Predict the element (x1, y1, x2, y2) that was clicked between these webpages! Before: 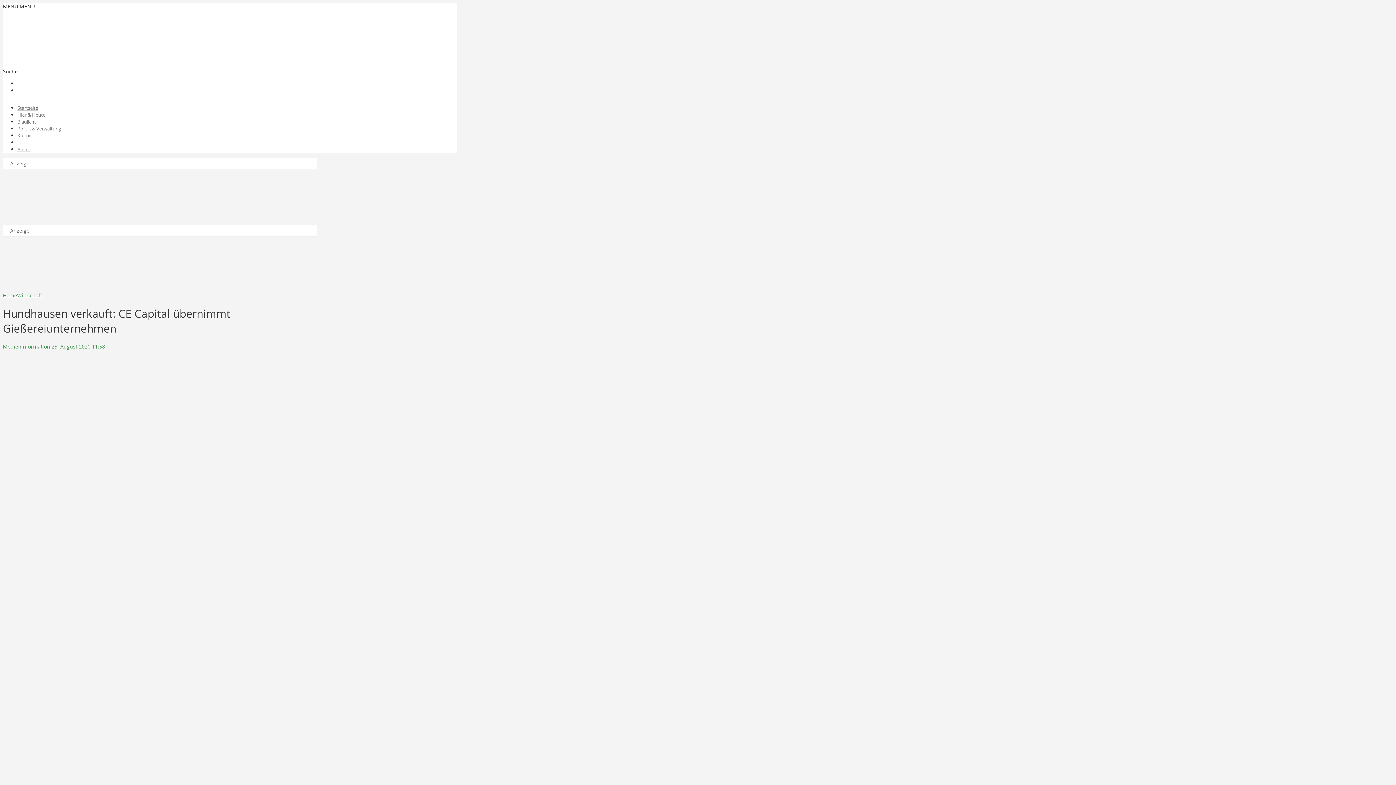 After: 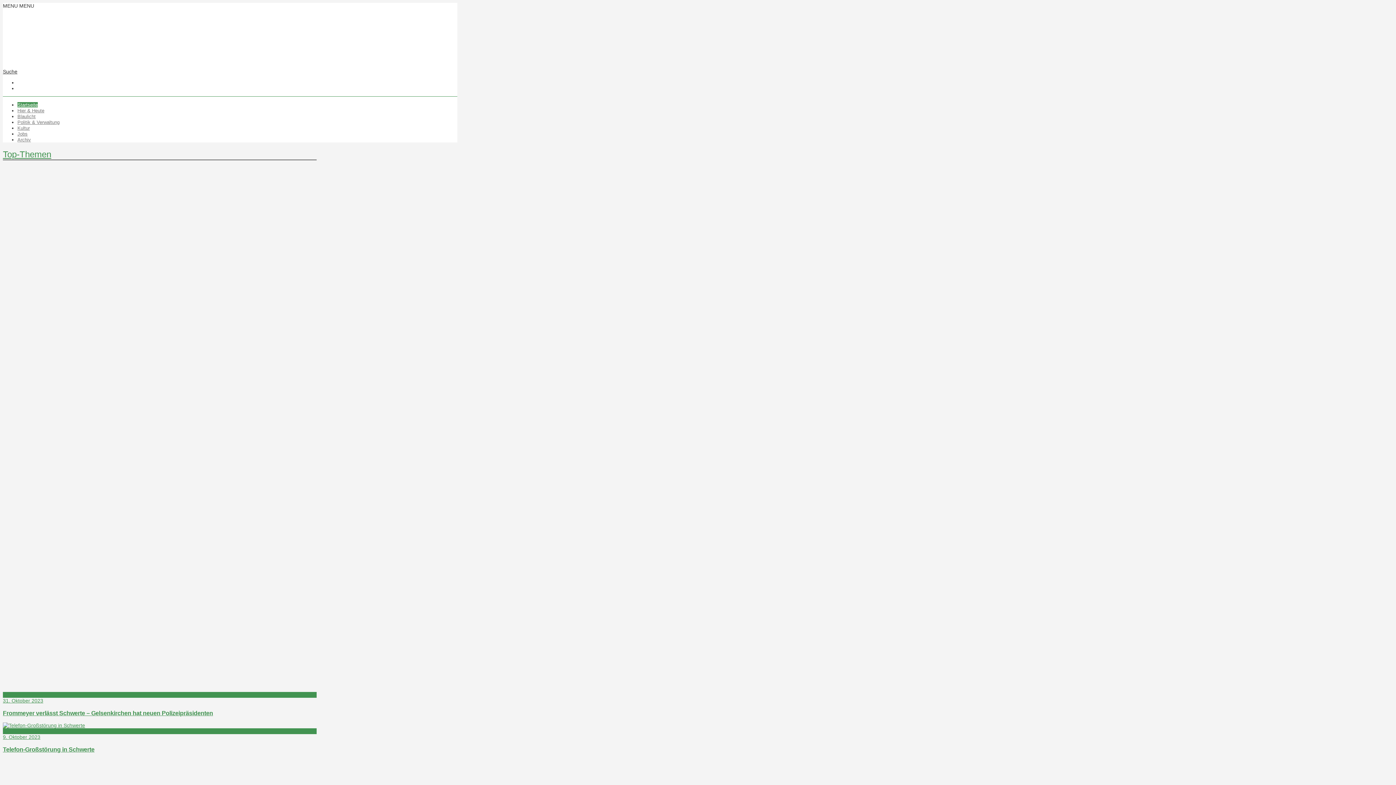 Action: bbox: (2, 52, 148, 61)